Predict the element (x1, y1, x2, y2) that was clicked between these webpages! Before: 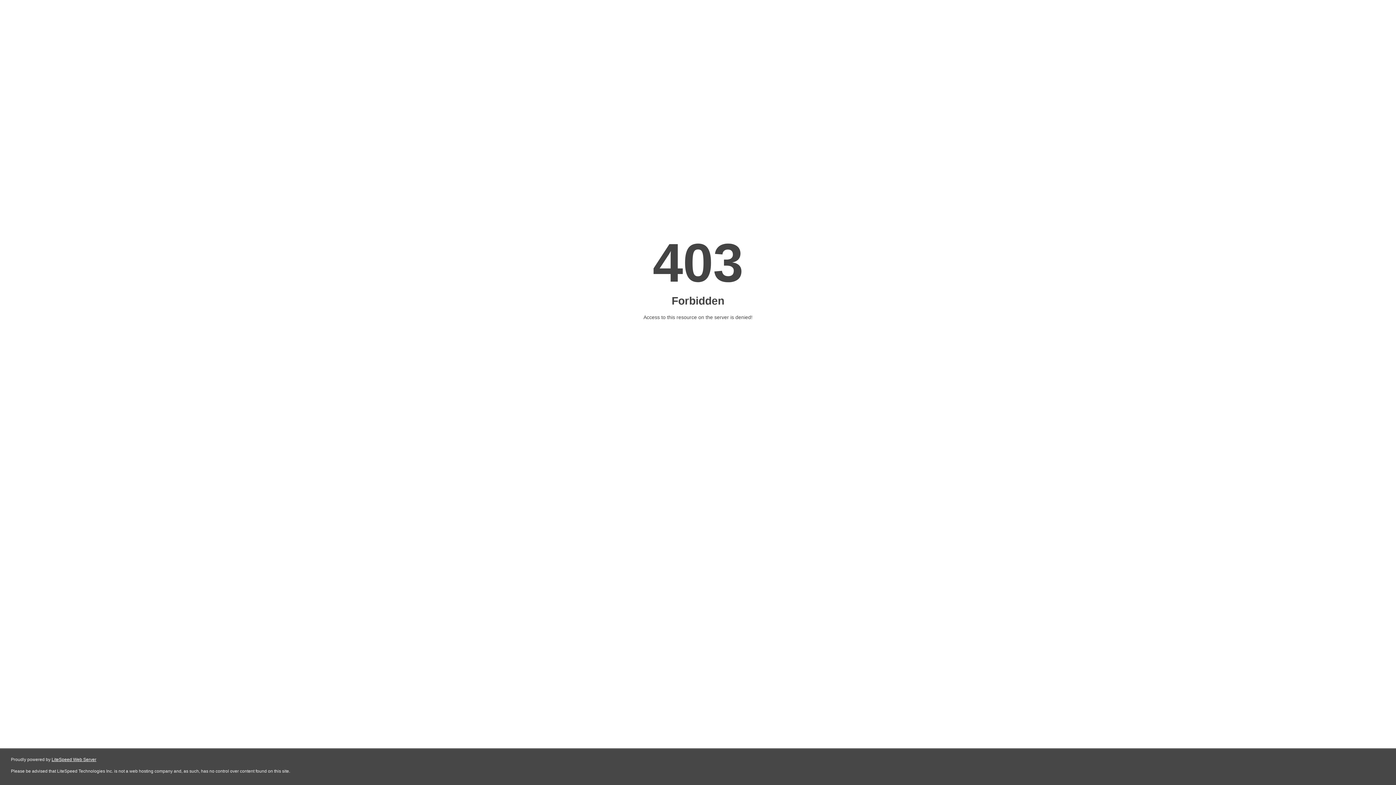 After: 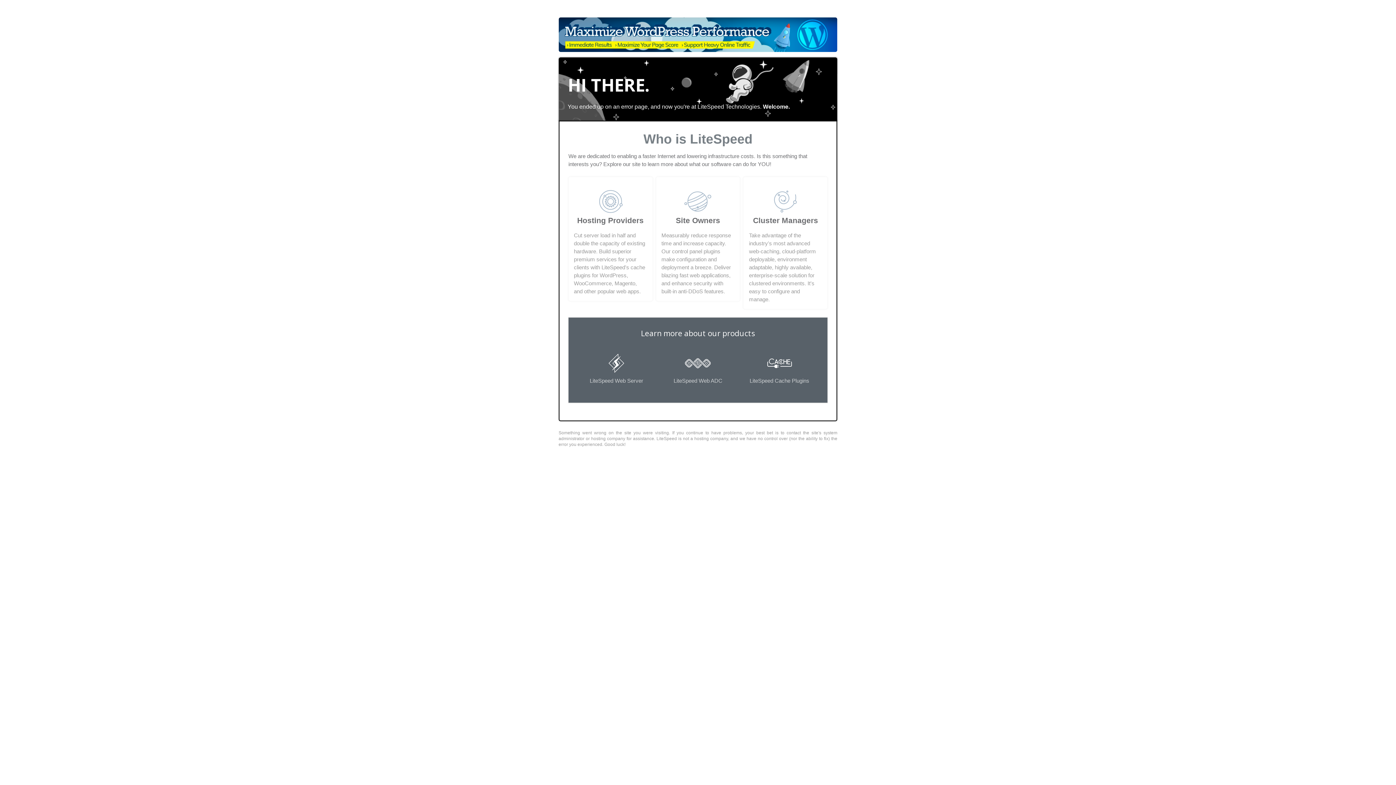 Action: bbox: (51, 757, 96, 762) label: LiteSpeed Web Server